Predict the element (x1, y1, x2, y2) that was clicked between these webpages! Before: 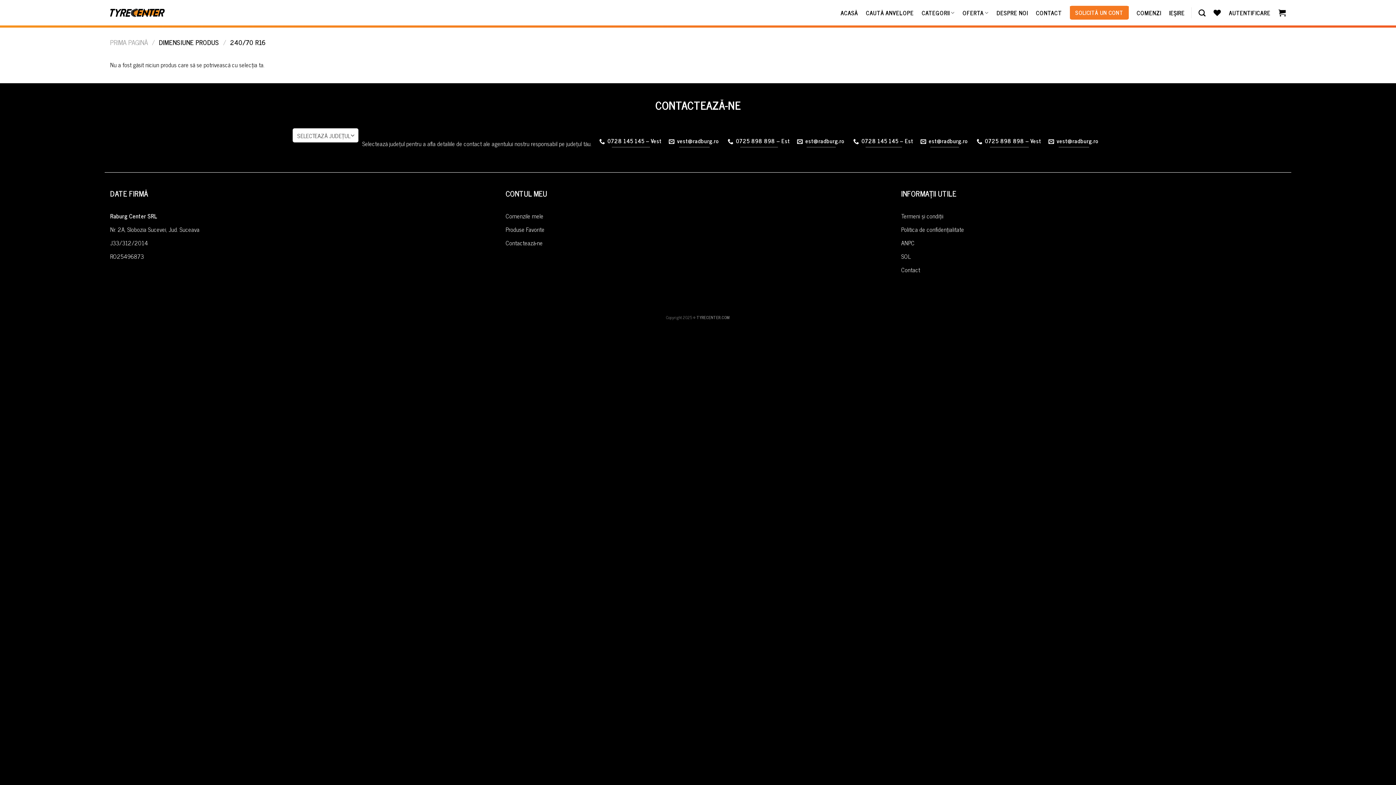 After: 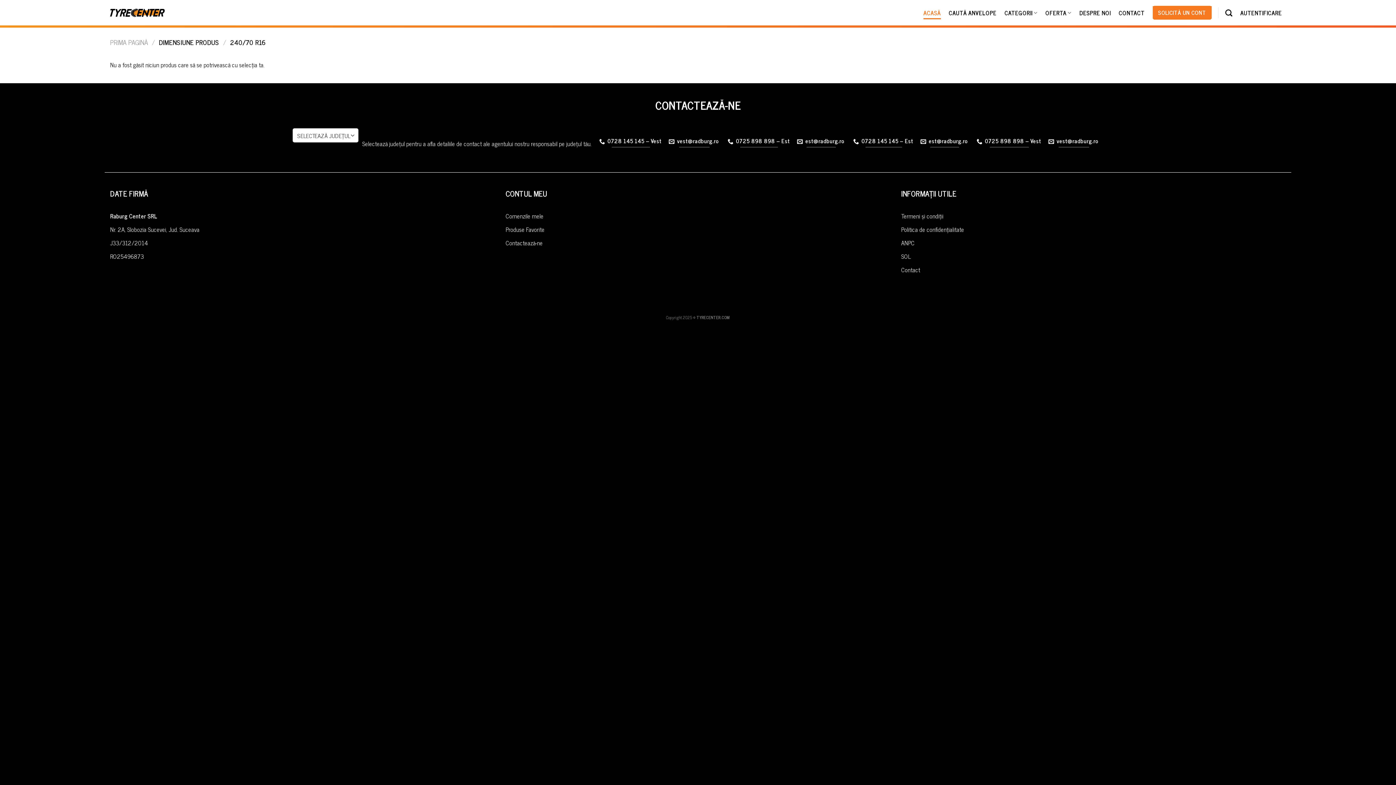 Action: label: CATEGORII bbox: (921, 5, 954, 19)